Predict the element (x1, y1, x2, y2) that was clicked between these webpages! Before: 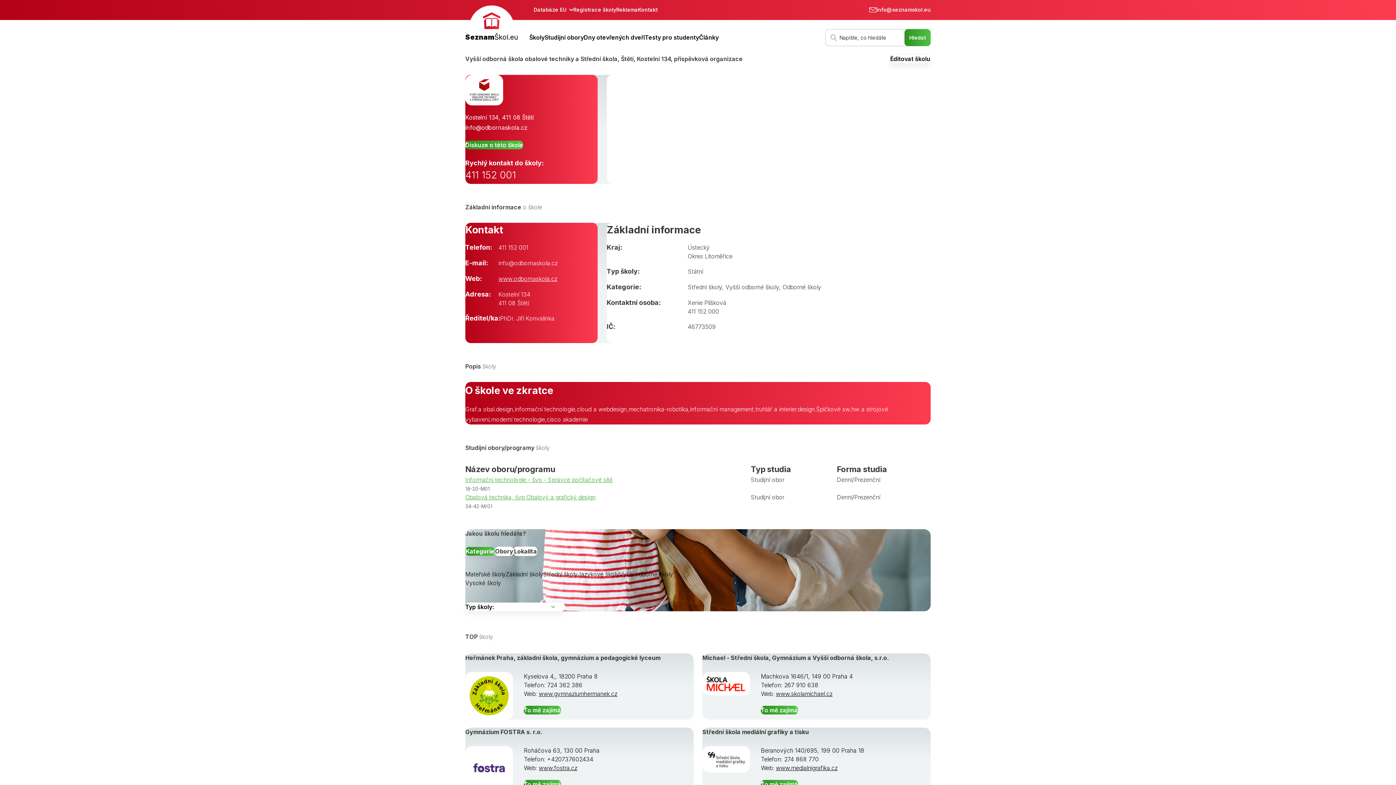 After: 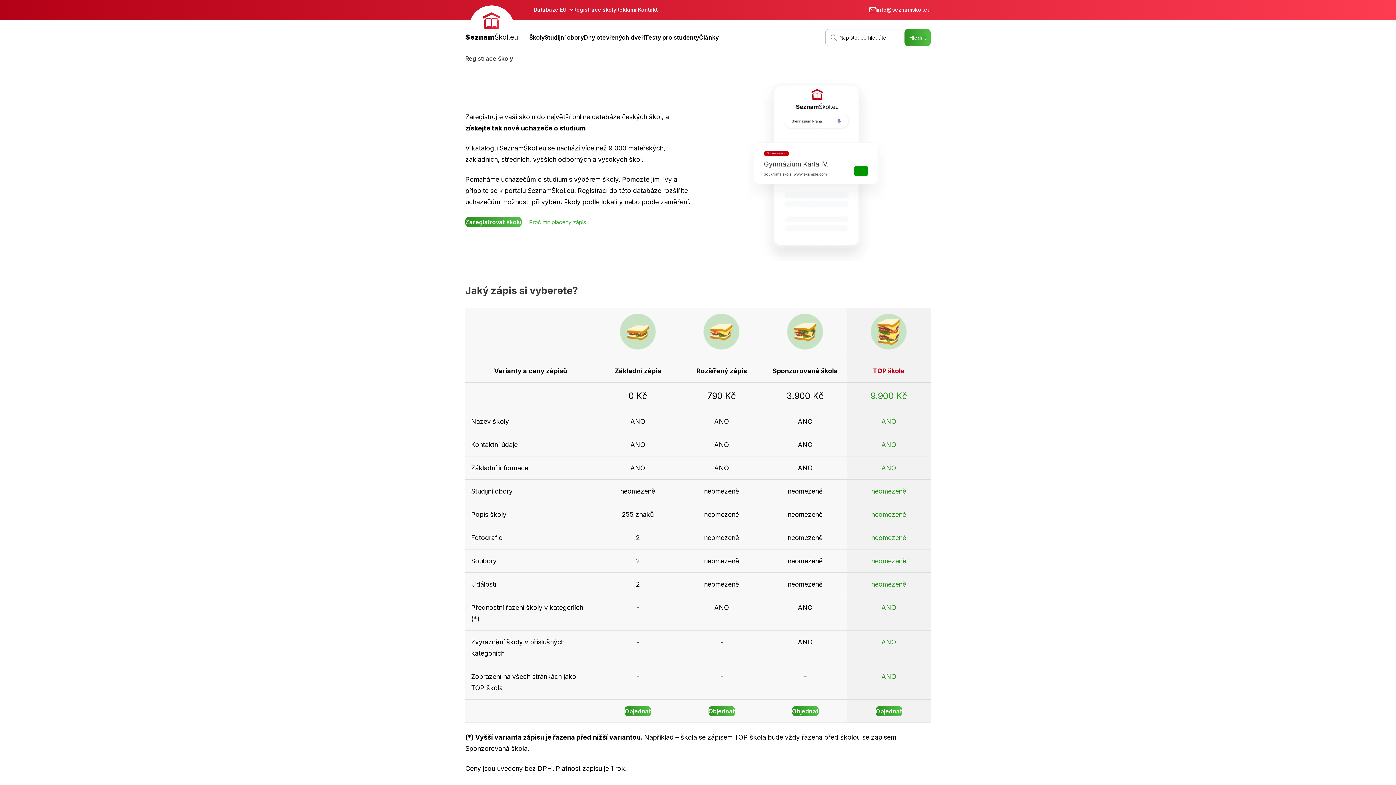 Action: label: Registrace školy bbox: (573, 5, 616, 13)